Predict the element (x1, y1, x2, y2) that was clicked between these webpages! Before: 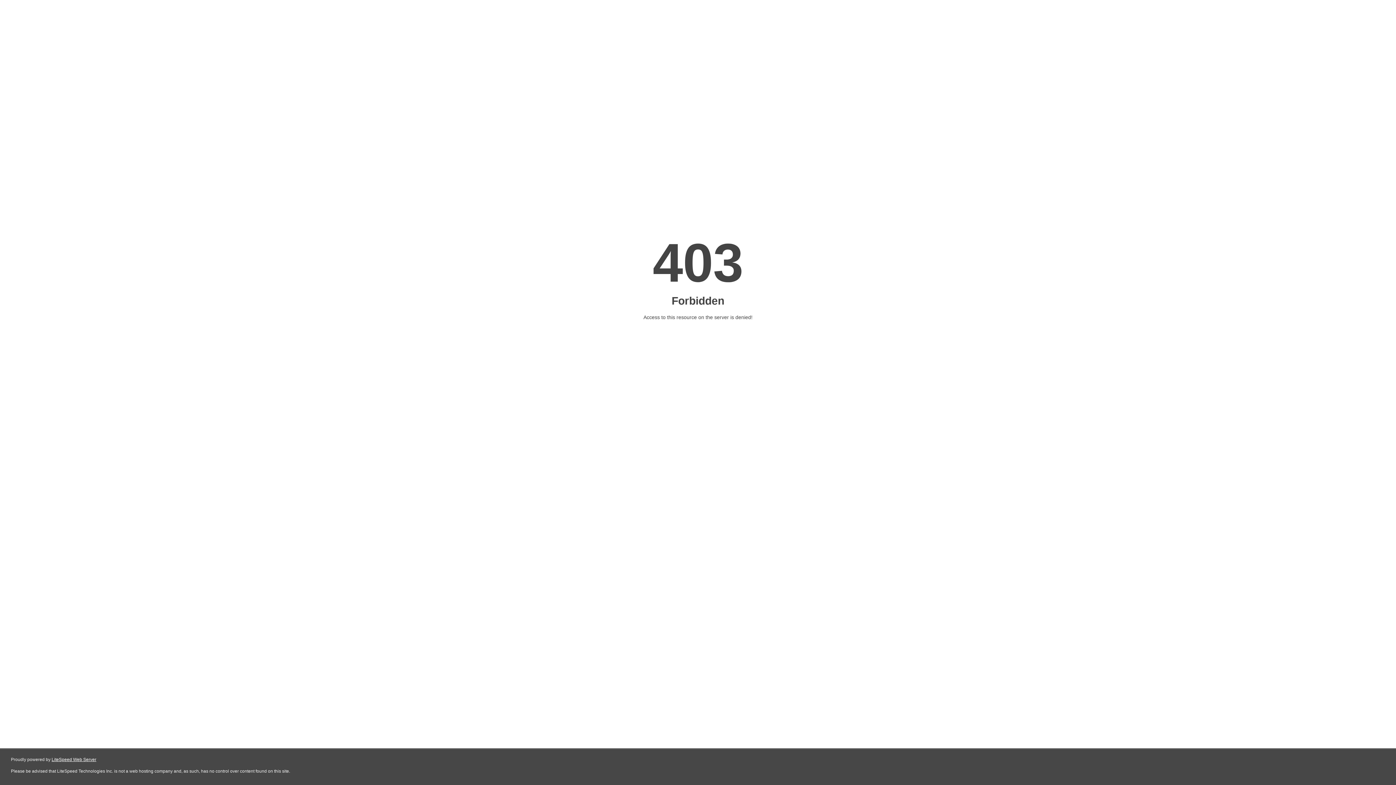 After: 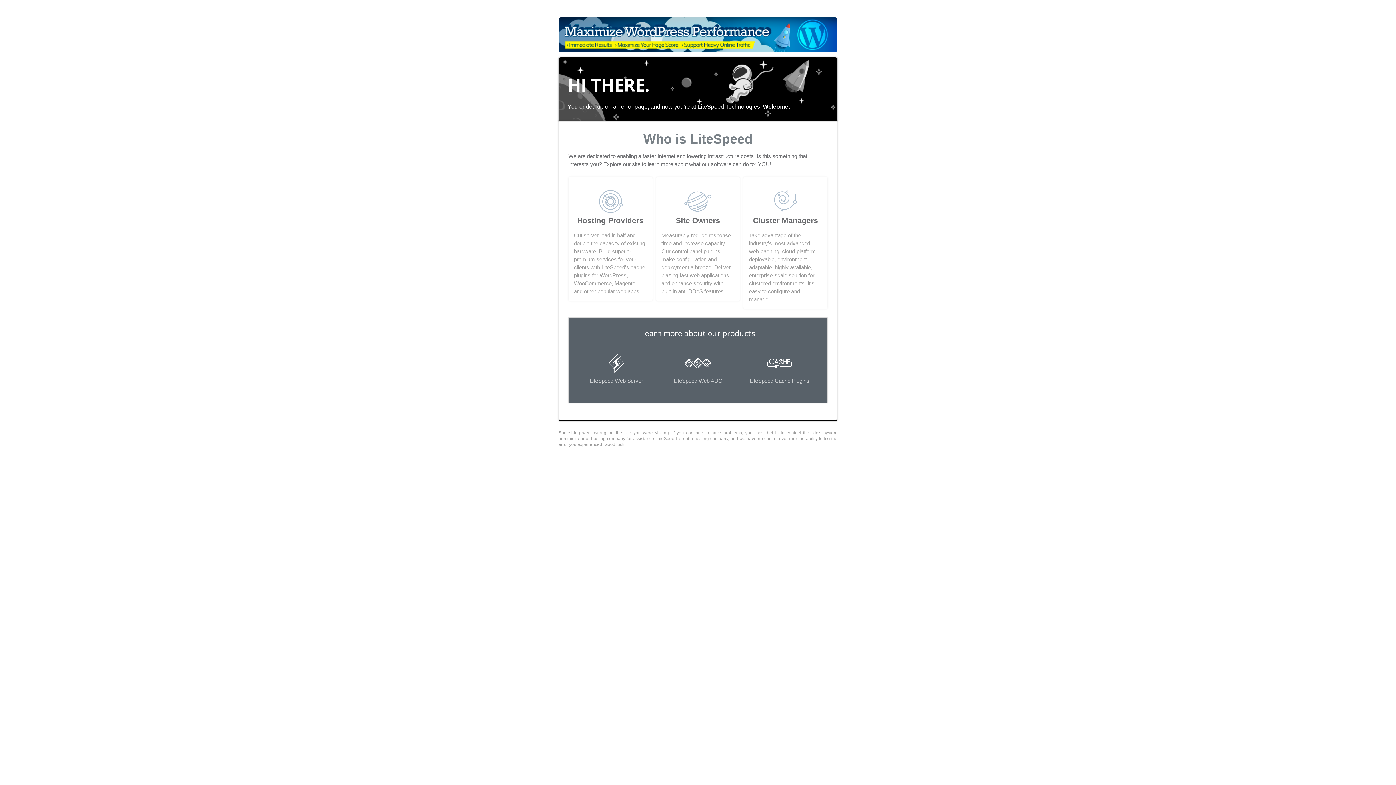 Action: label: LiteSpeed Web Server bbox: (51, 757, 96, 762)